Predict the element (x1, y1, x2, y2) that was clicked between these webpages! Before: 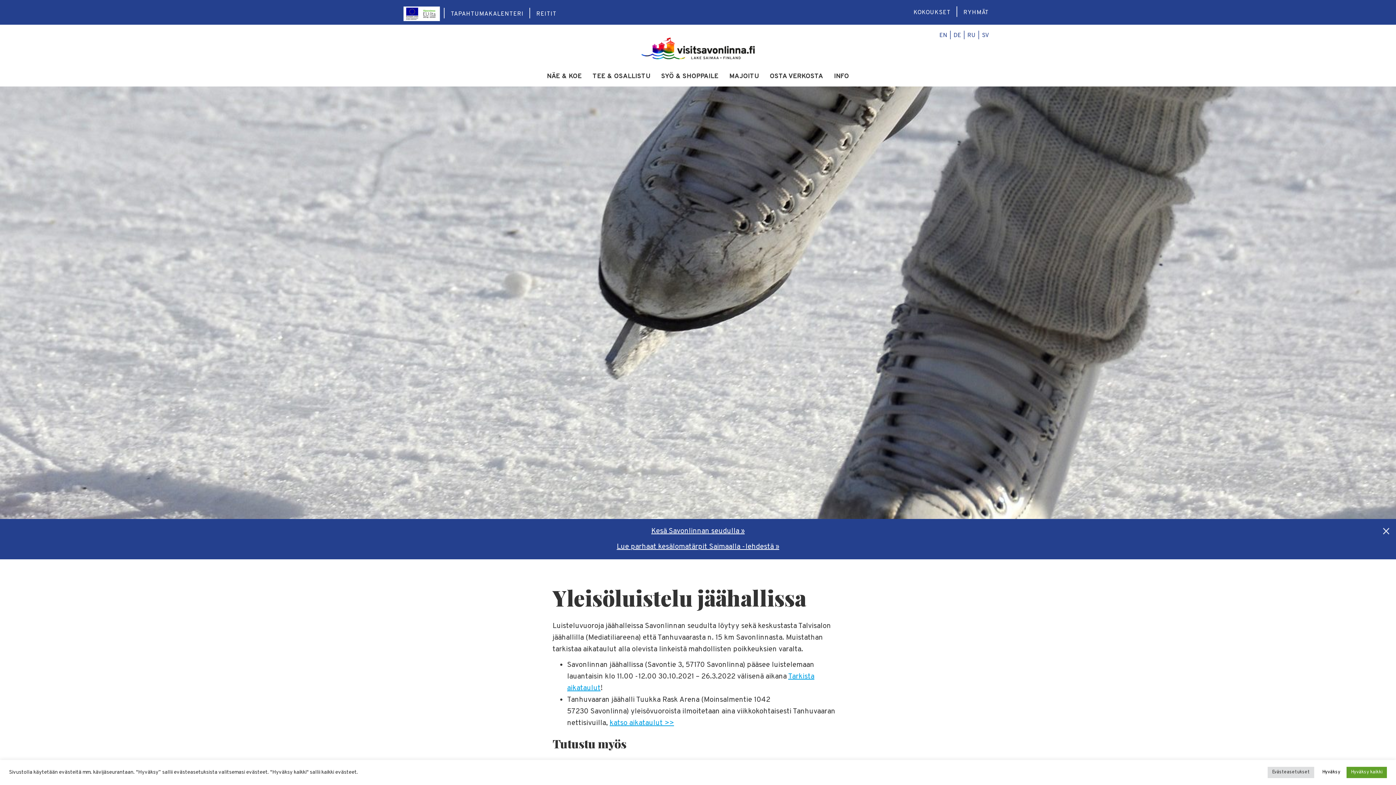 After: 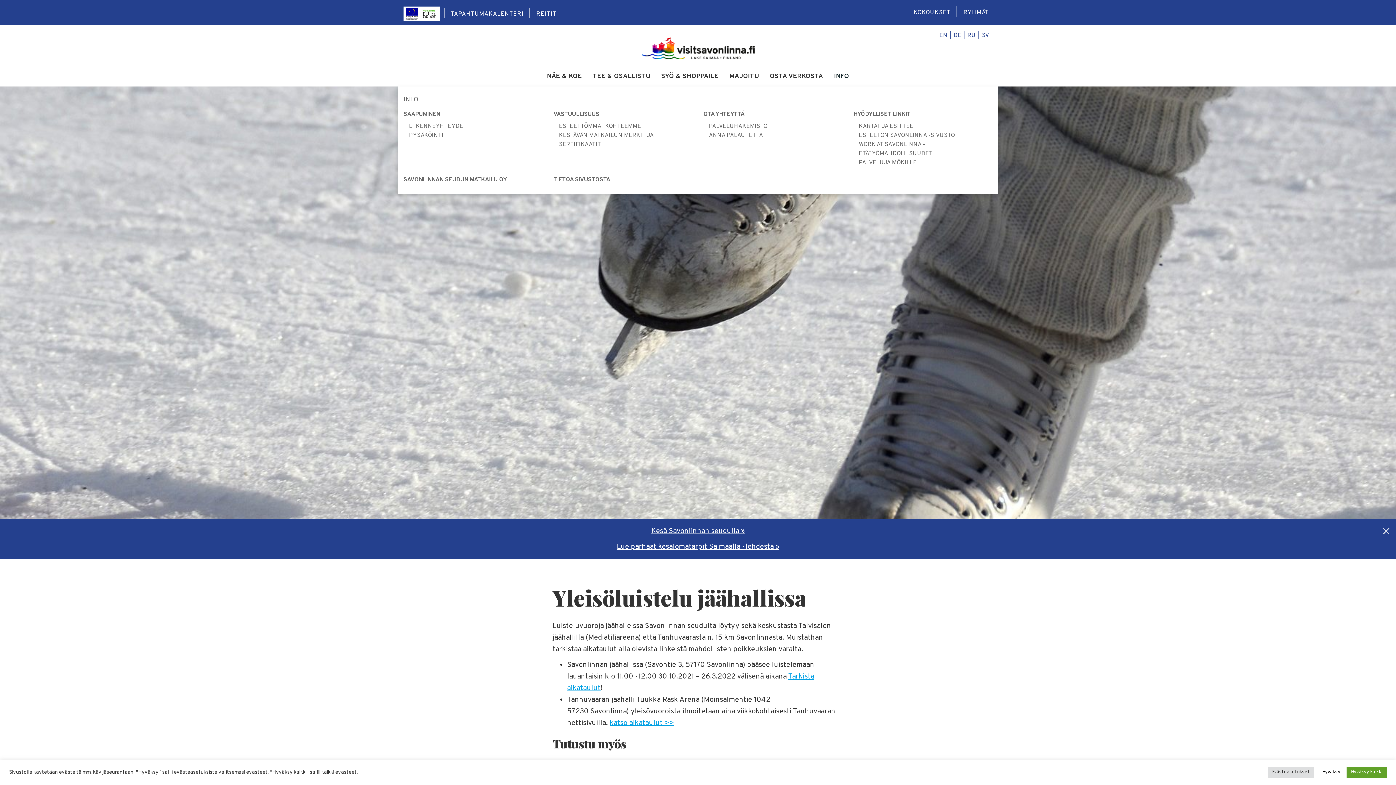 Action: bbox: (828, 73, 854, 80) label: INFO